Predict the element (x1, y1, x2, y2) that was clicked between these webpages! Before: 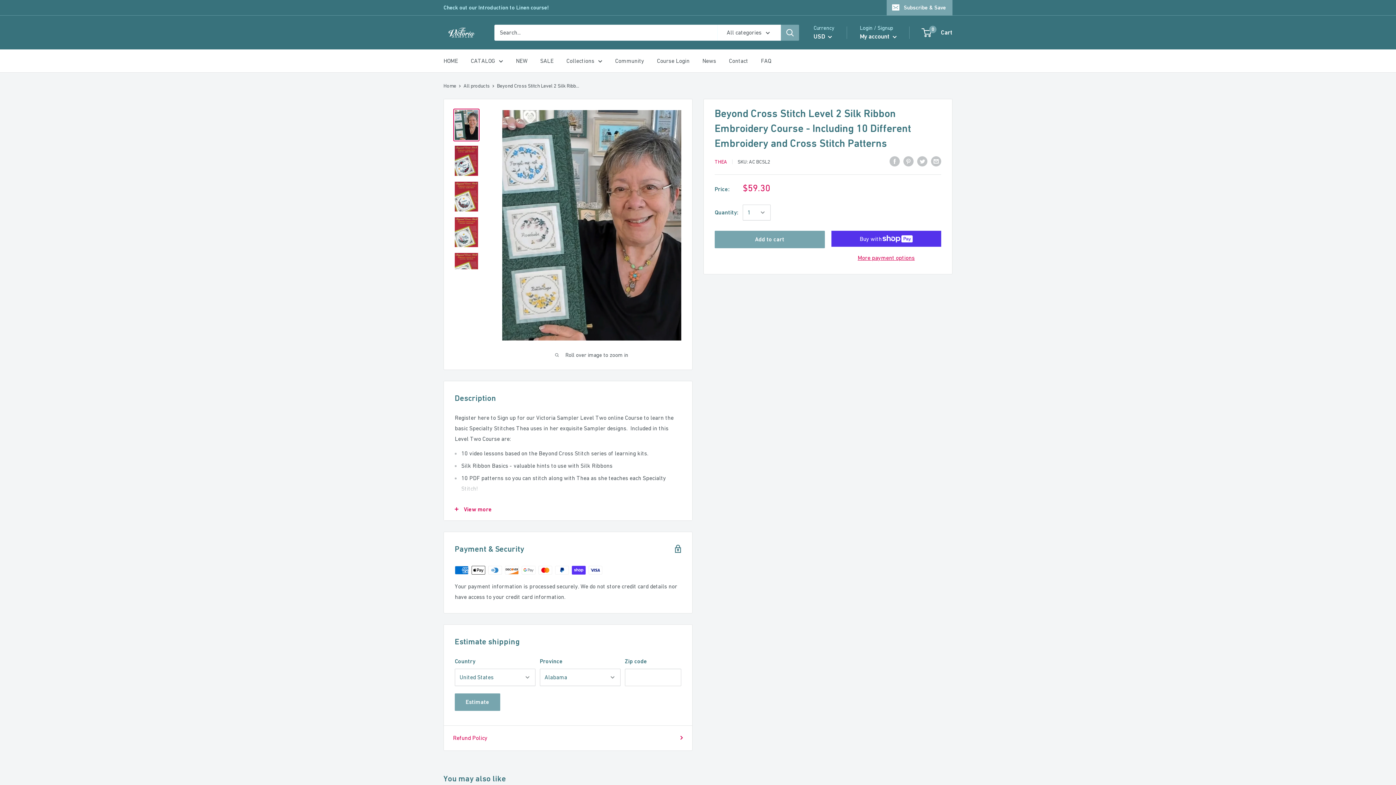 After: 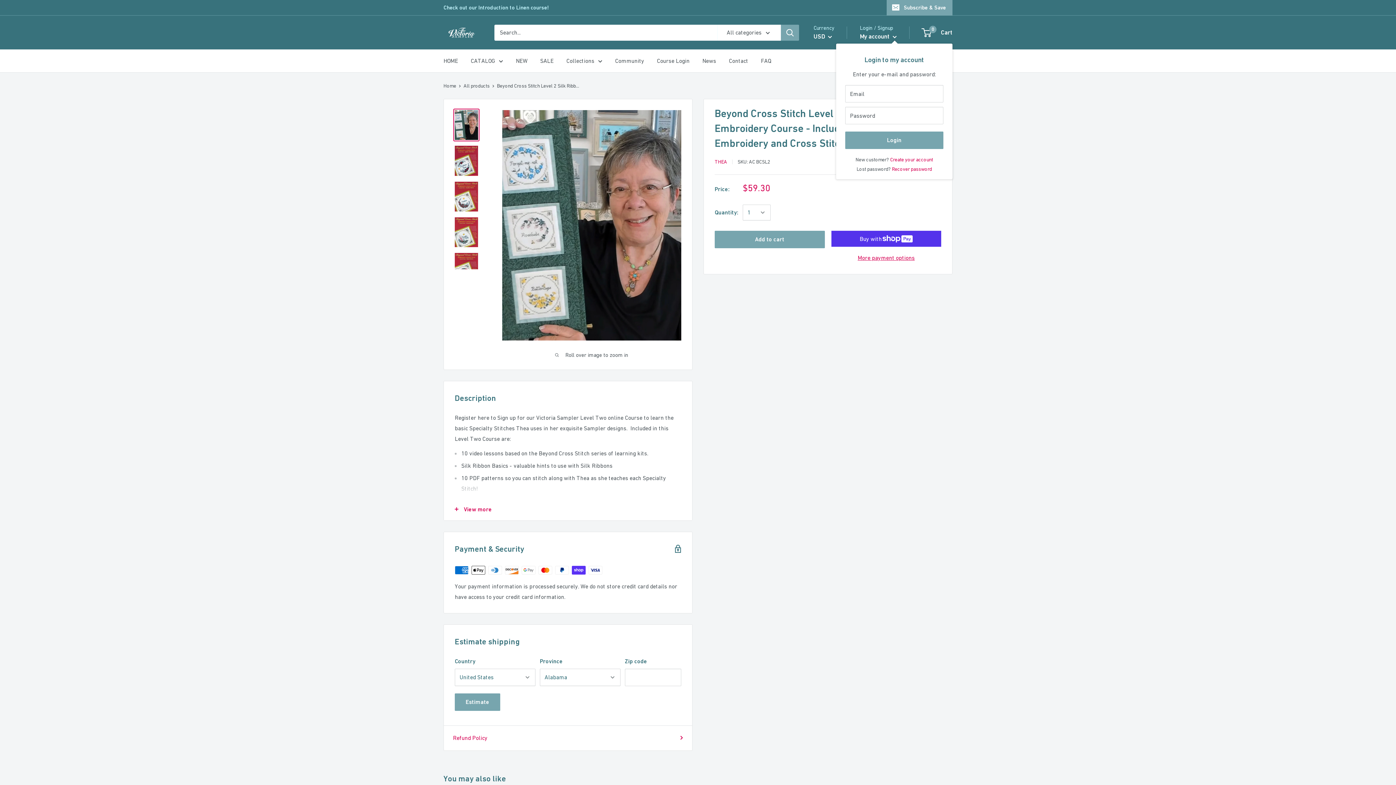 Action: bbox: (860, 30, 897, 42) label: My account 